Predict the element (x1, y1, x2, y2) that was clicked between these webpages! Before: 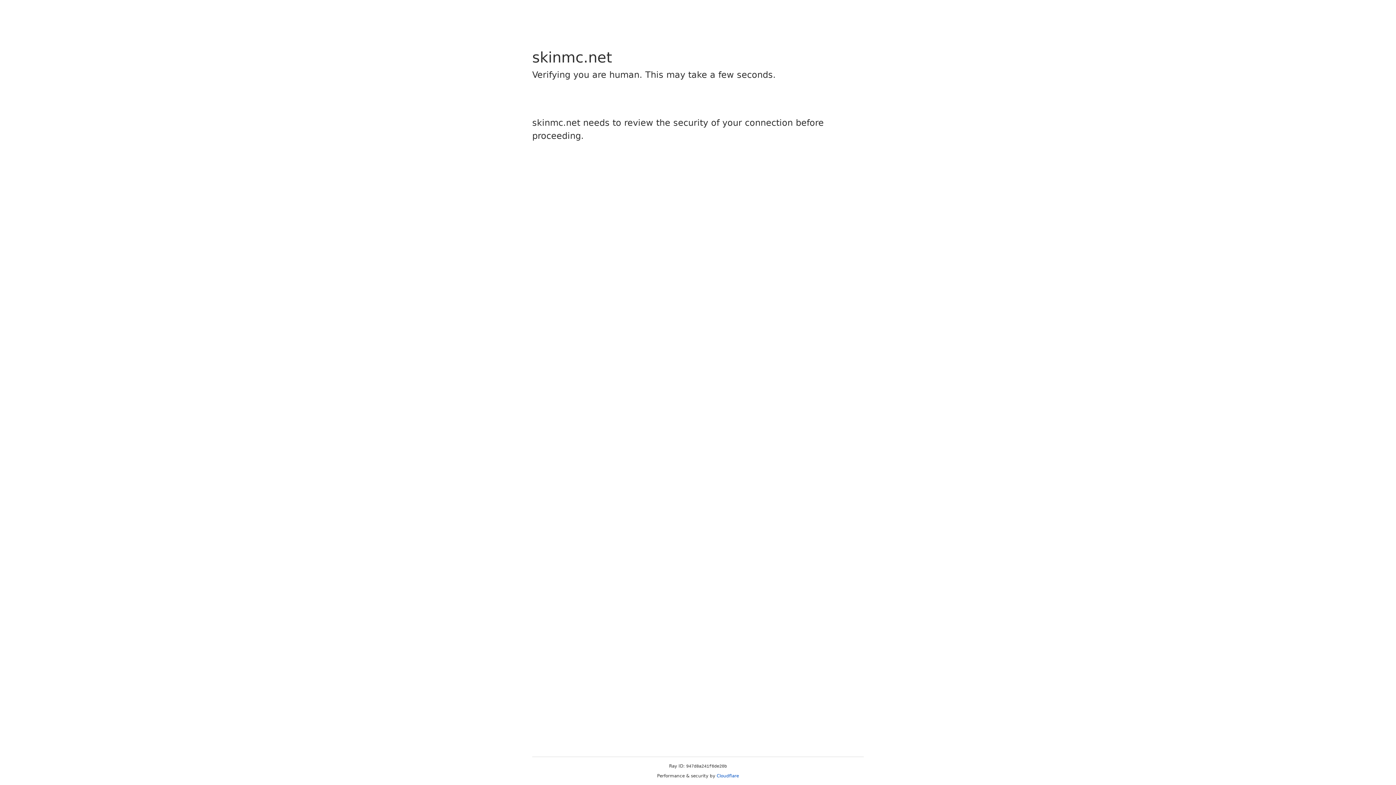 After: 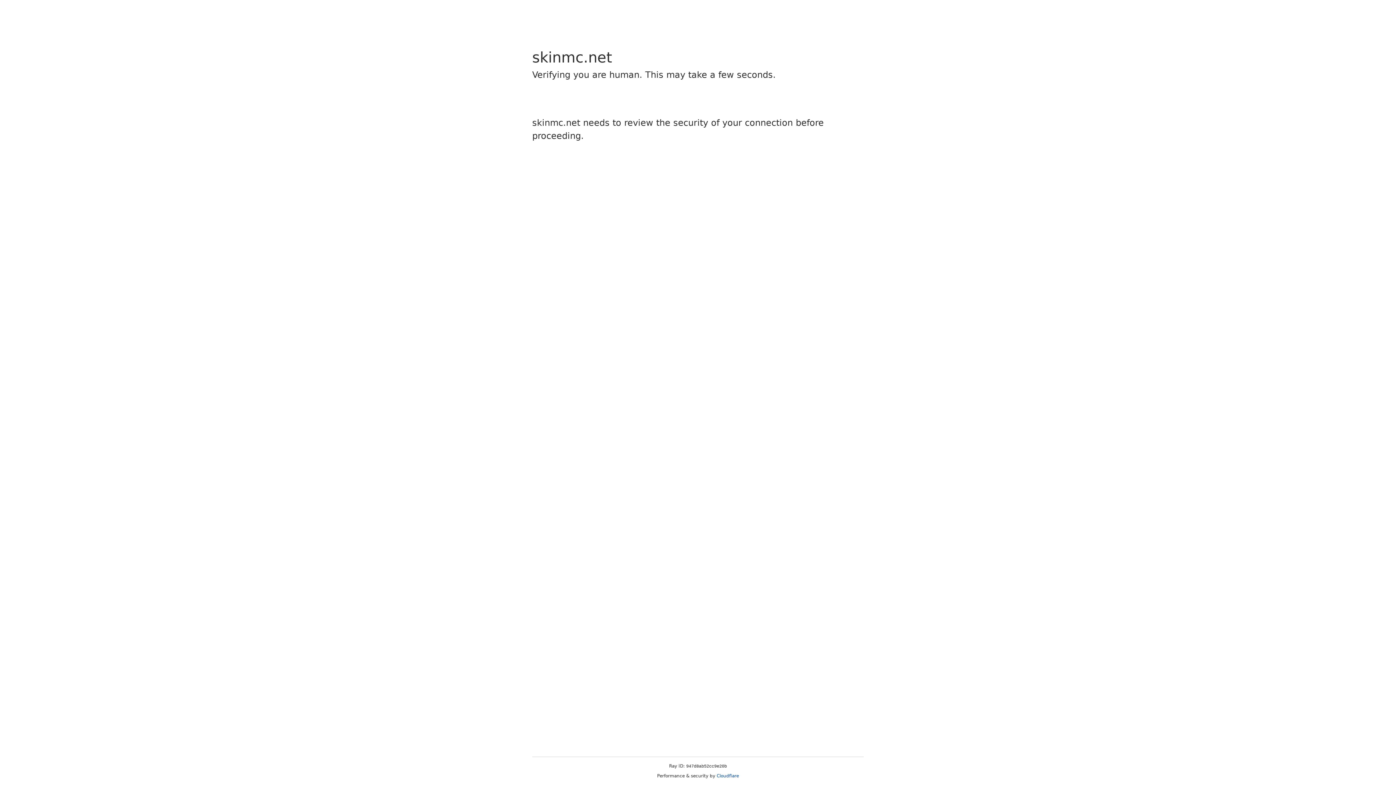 Action: label: Cloudflare bbox: (716, 773, 739, 778)